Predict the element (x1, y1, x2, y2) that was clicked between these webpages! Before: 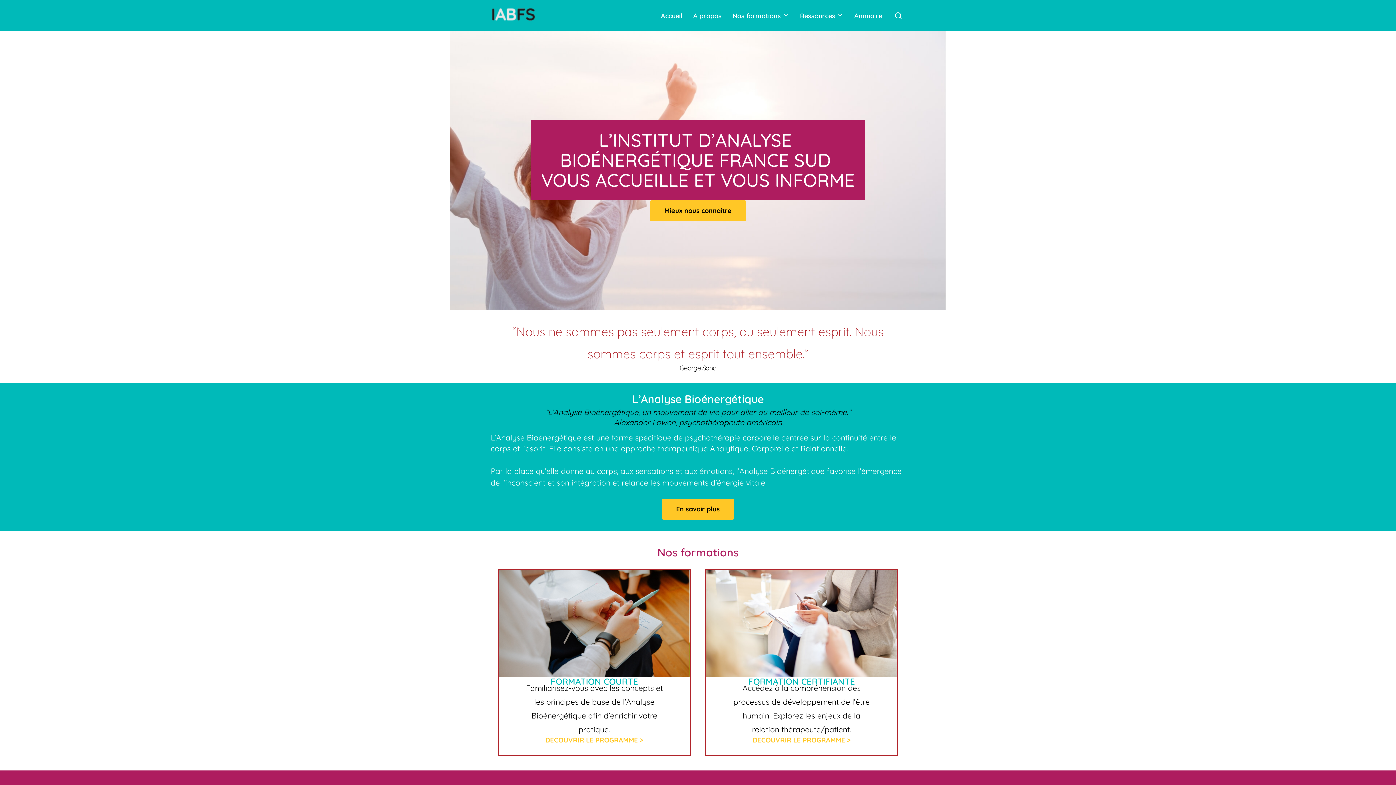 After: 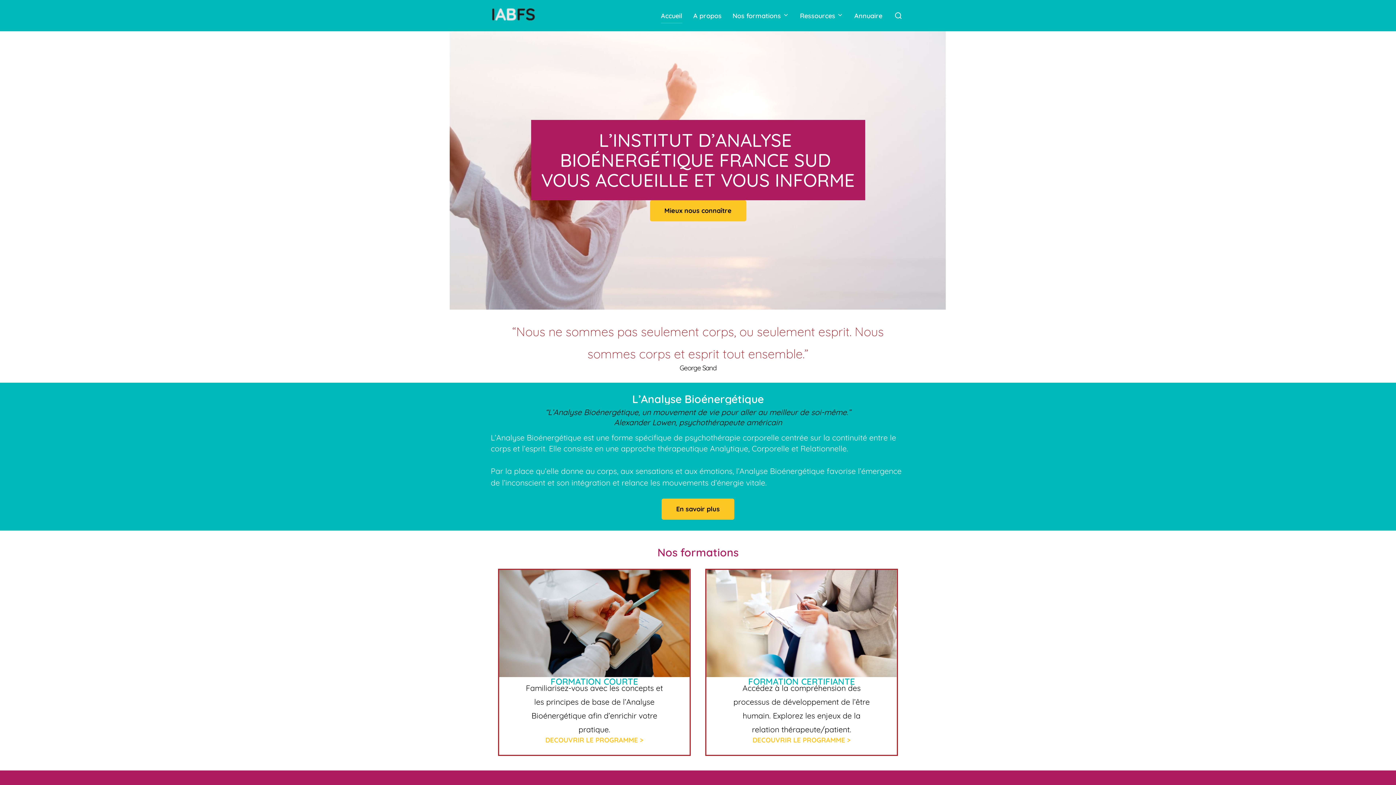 Action: bbox: (661, 8, 682, 23) label: Accueil